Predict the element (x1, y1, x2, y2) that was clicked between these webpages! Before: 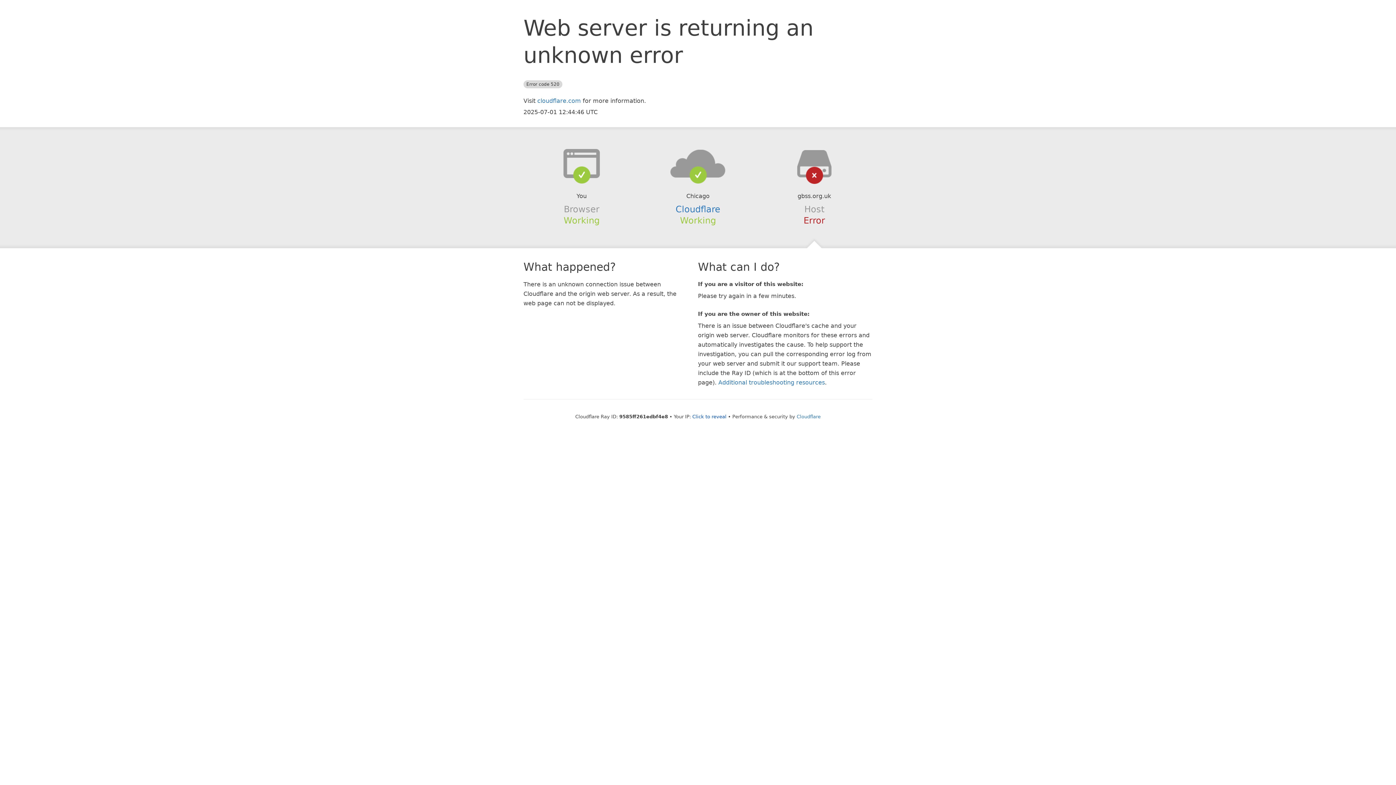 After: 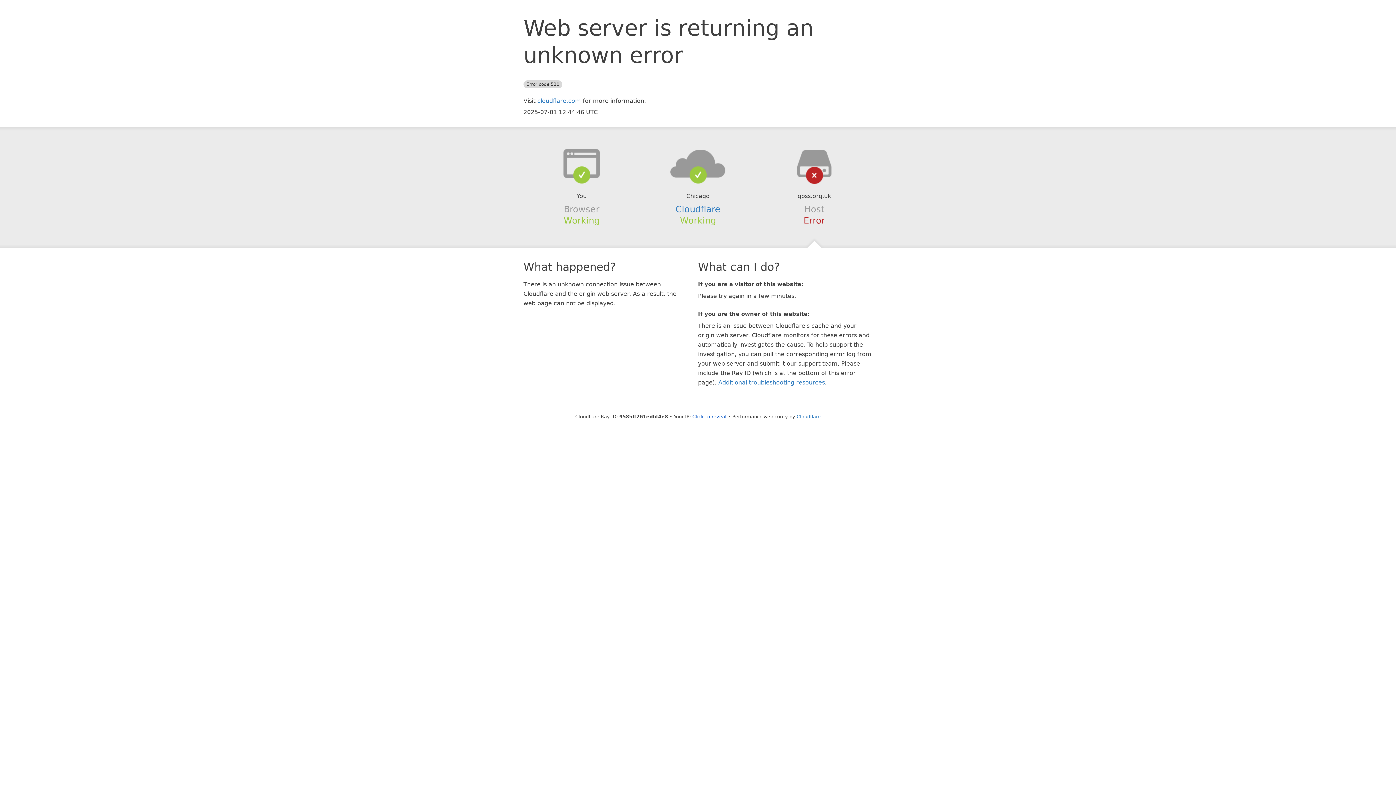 Action: bbox: (639, 148, 756, 178)